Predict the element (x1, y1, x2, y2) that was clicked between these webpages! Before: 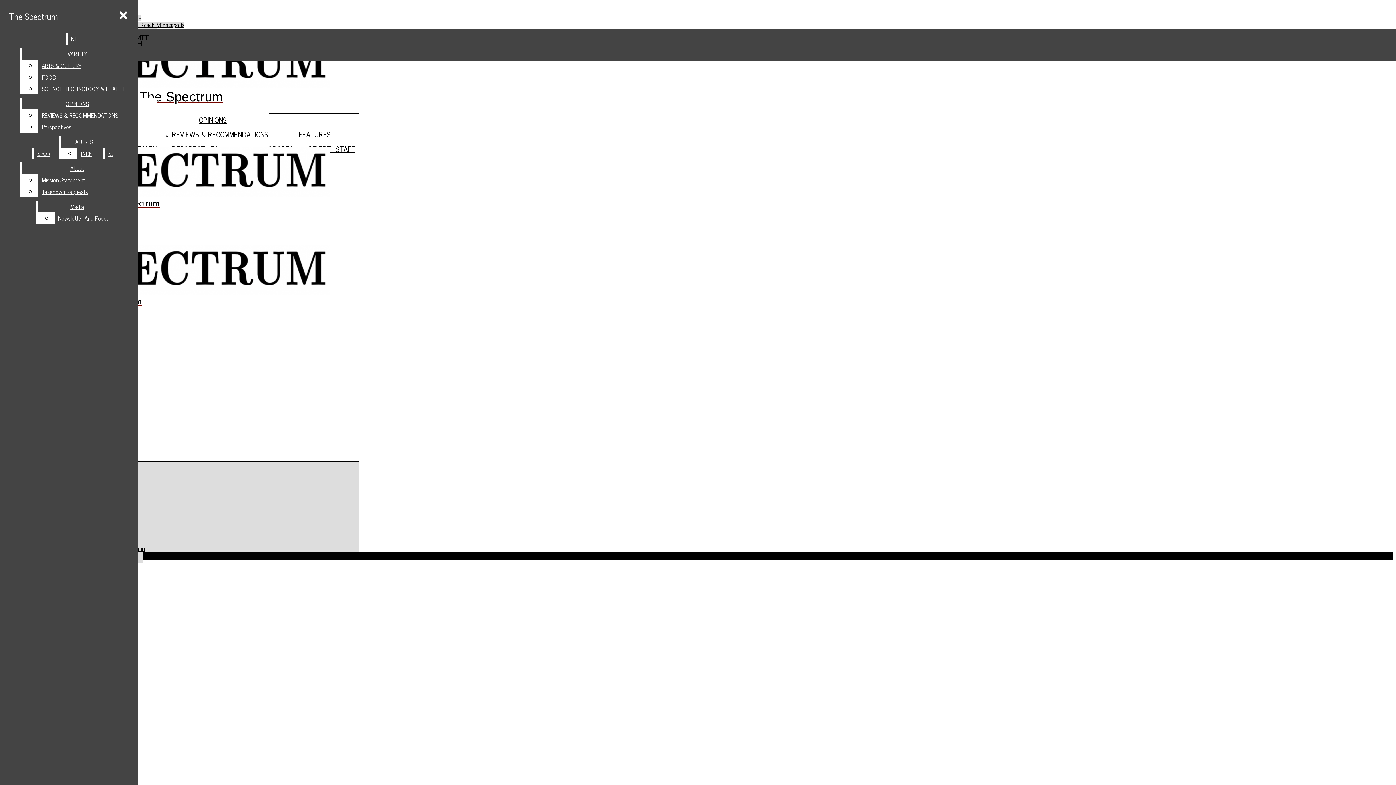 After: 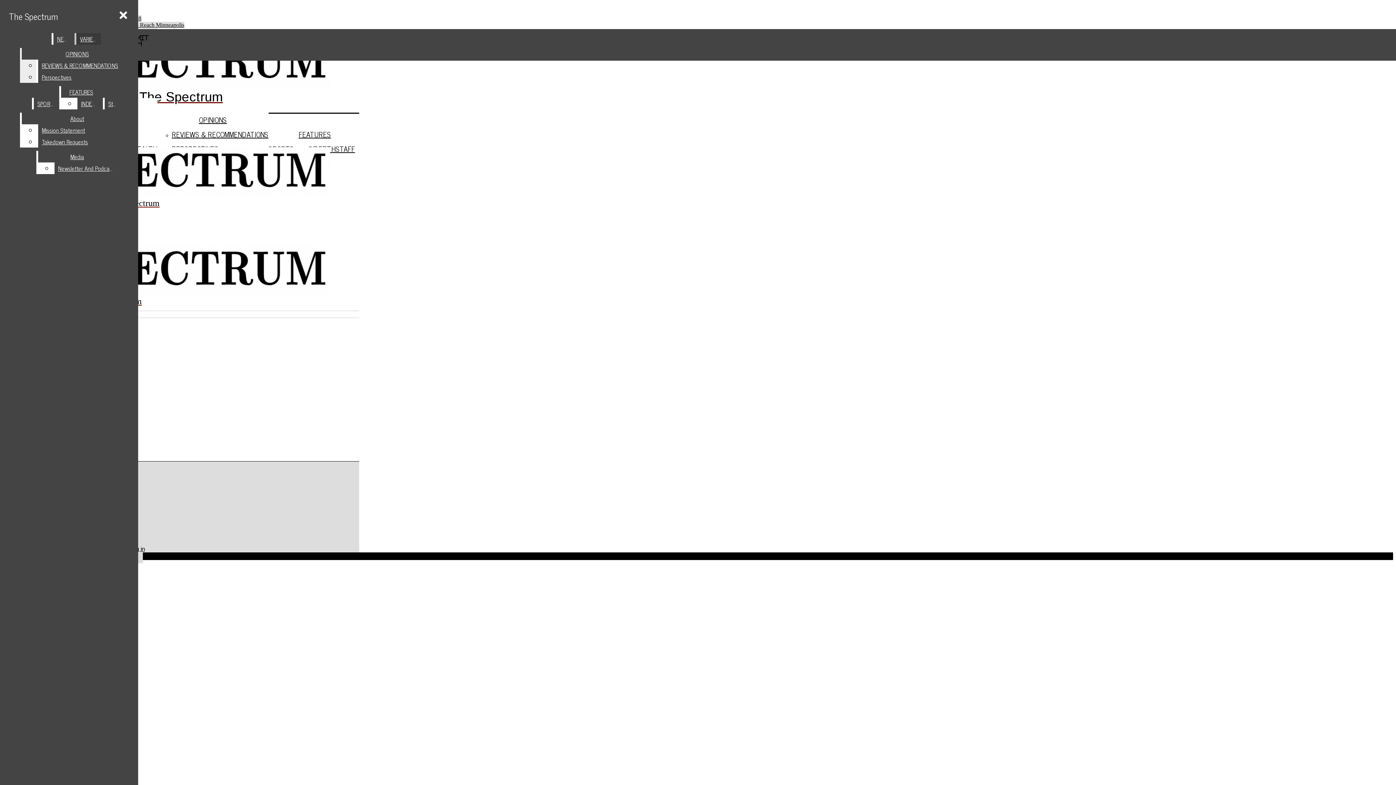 Action: bbox: (21, 48, 132, 59) label: VARIETY